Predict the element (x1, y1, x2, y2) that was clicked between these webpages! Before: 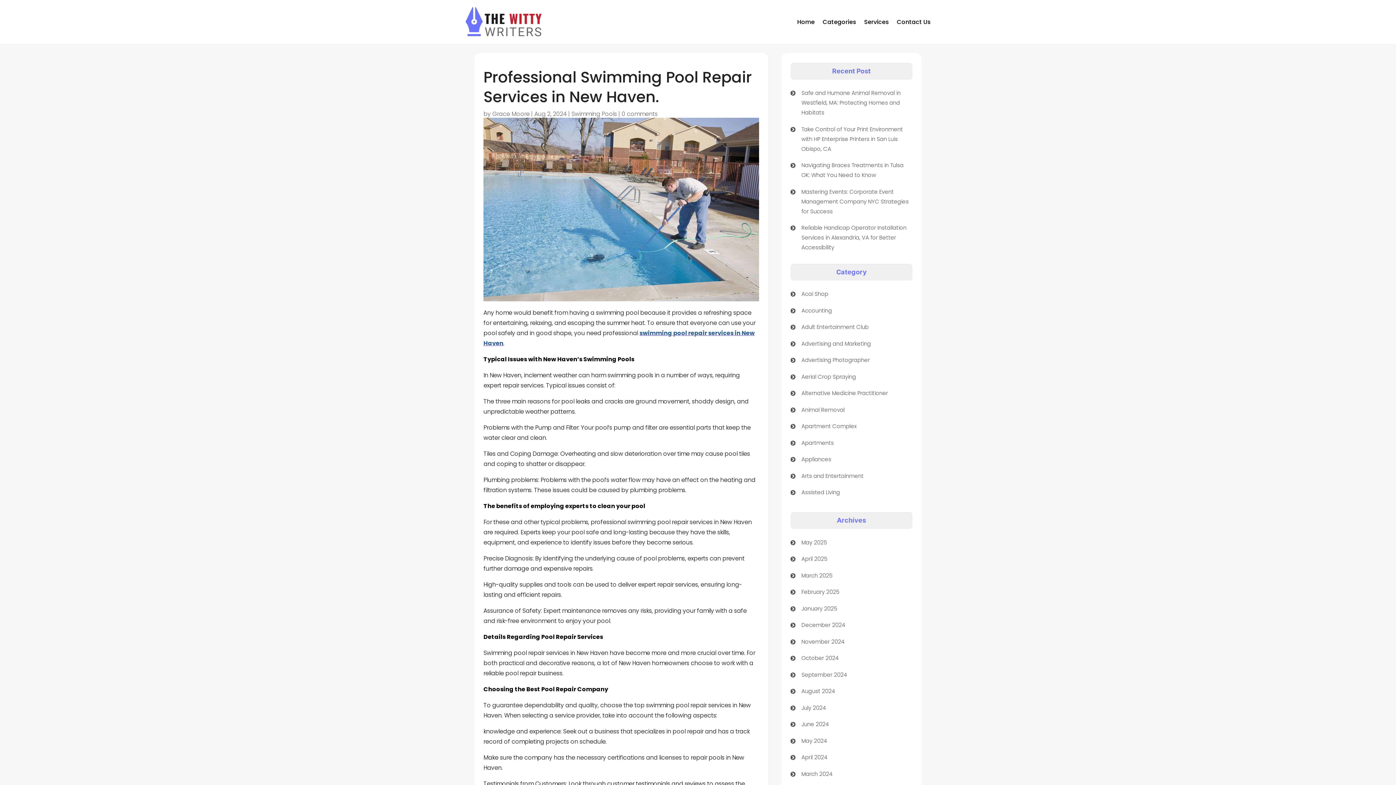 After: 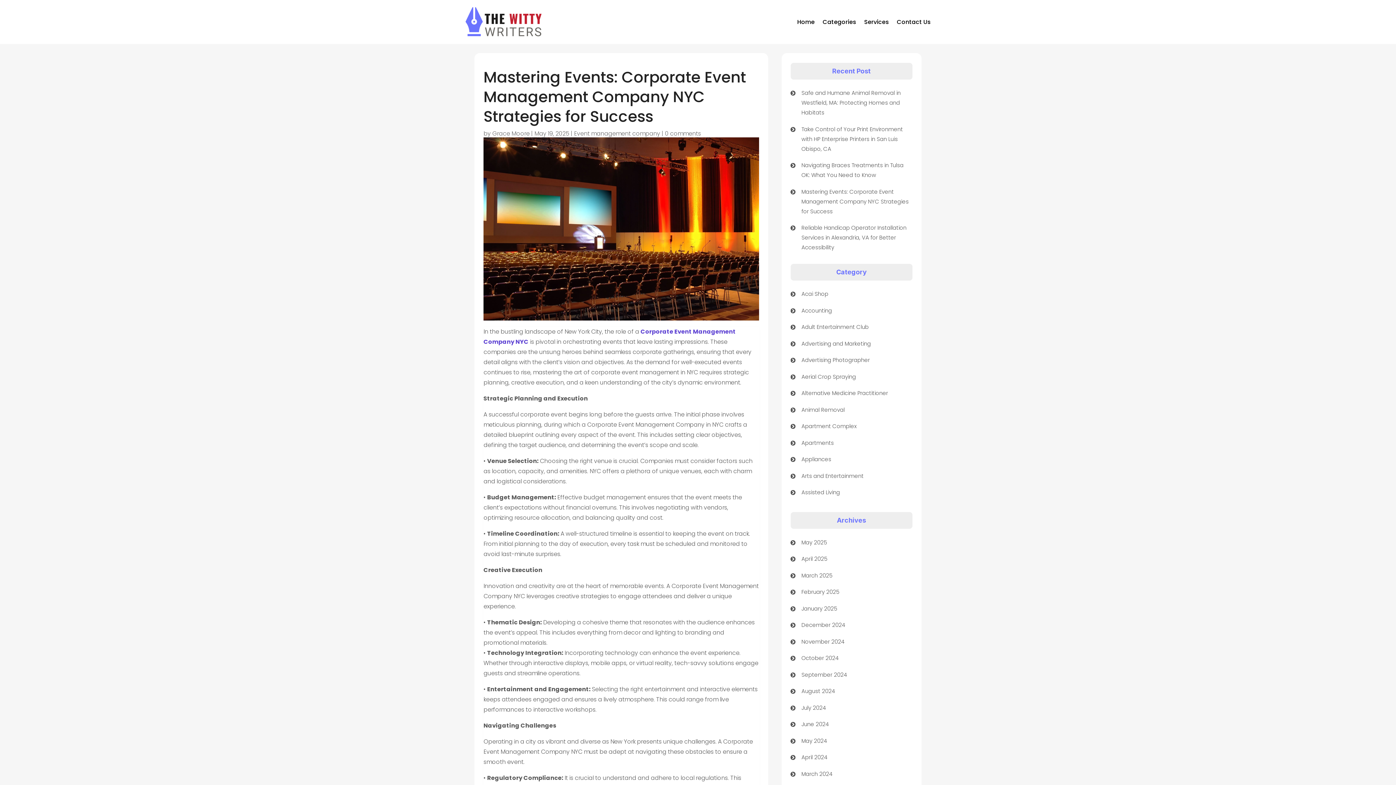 Action: label: Mastering Events: Corporate Event Management Company NYC Strategies for Success bbox: (801, 187, 908, 215)